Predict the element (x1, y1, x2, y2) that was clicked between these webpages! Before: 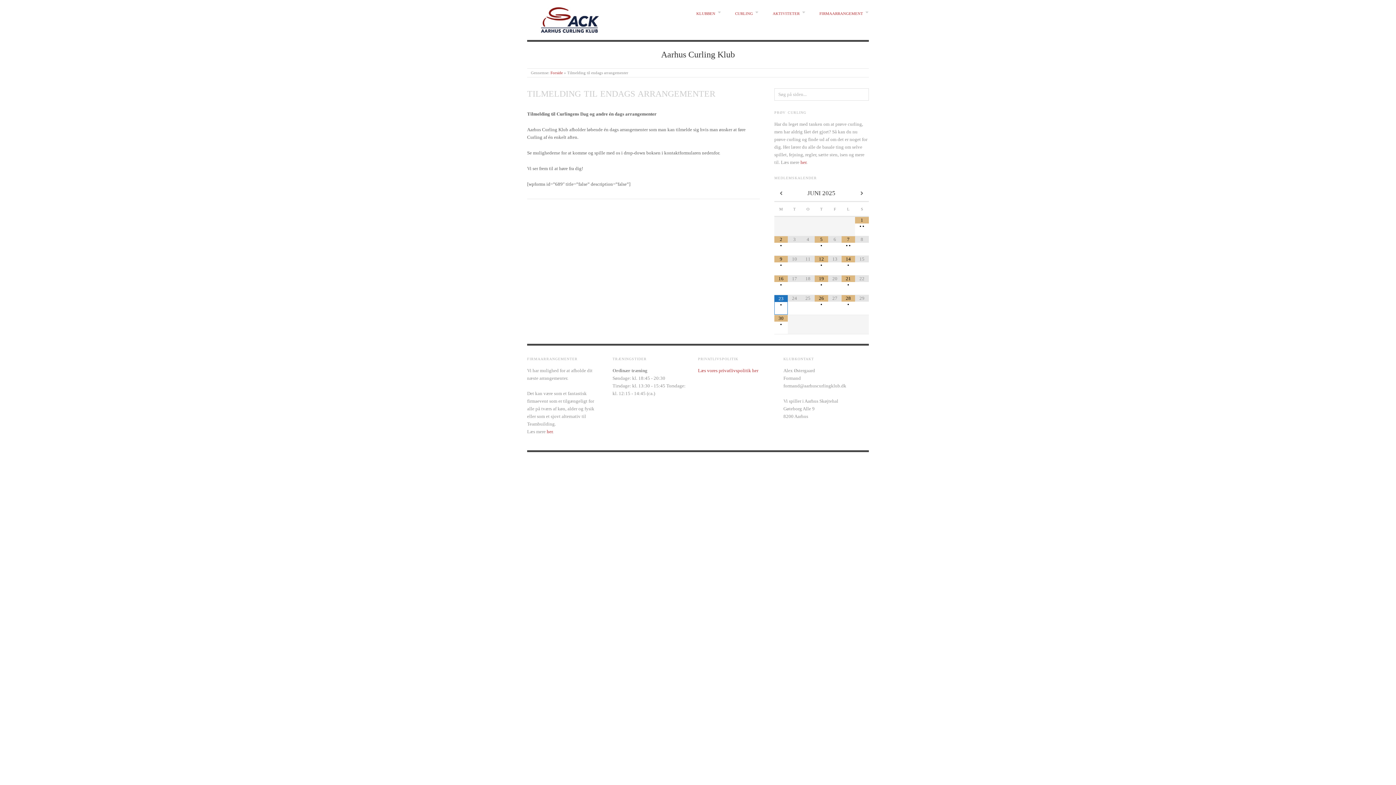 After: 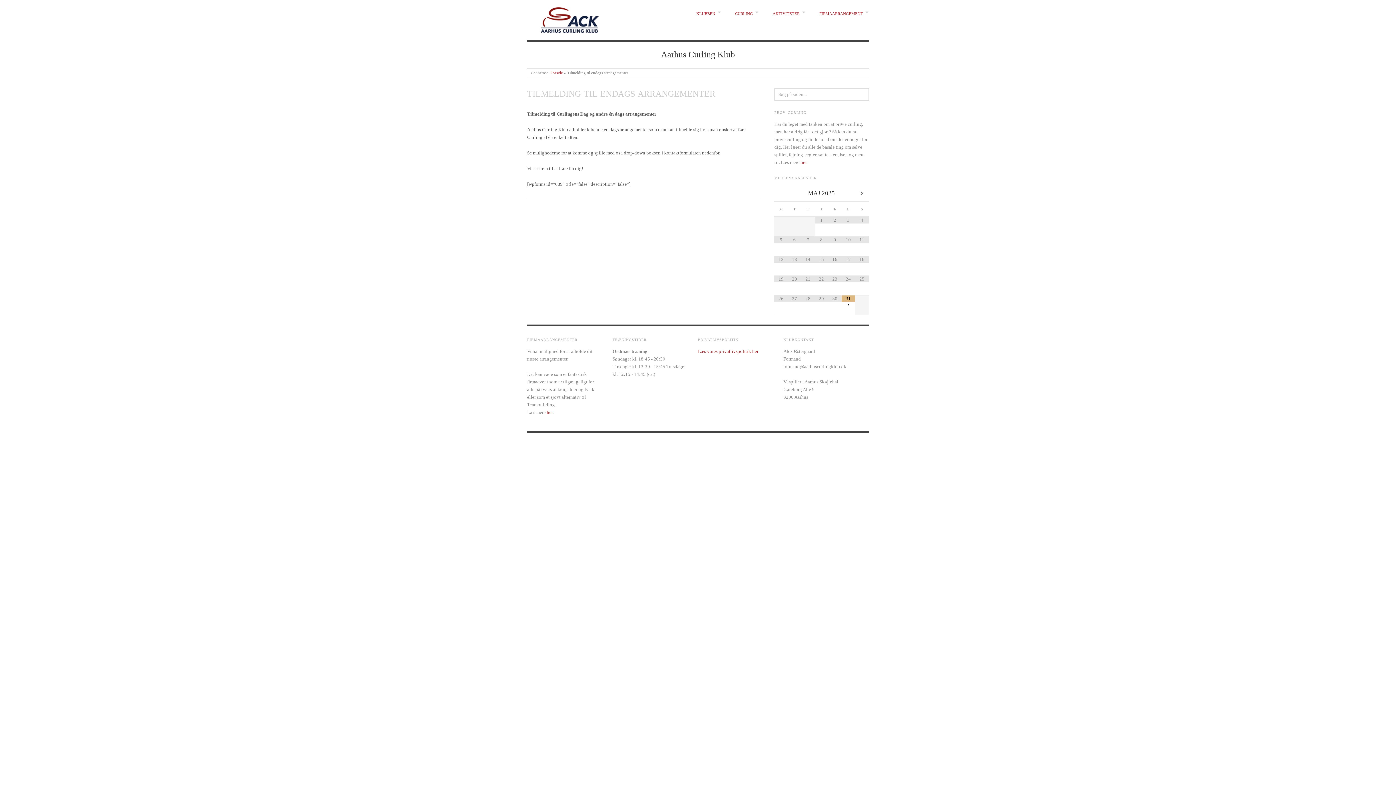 Action: bbox: (774, 191, 788, 196)